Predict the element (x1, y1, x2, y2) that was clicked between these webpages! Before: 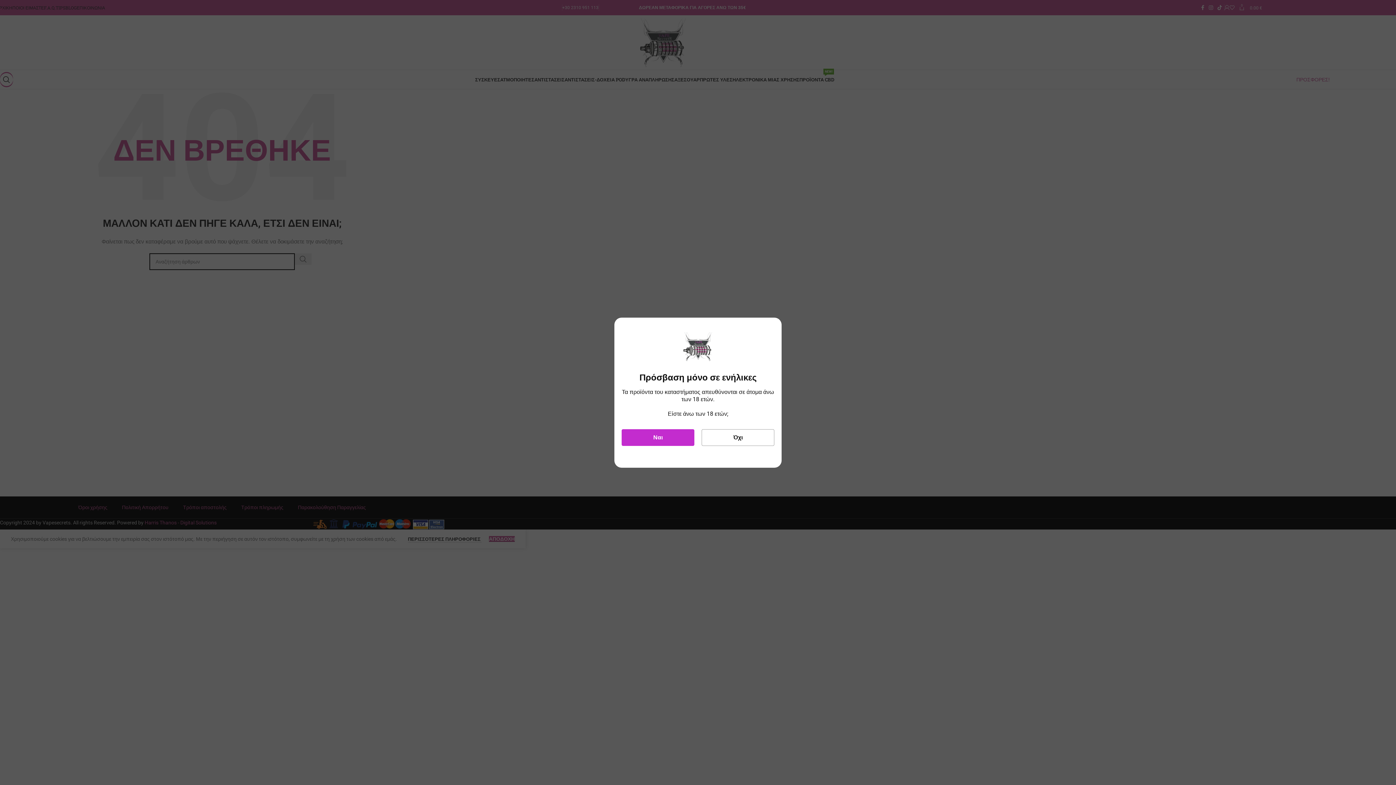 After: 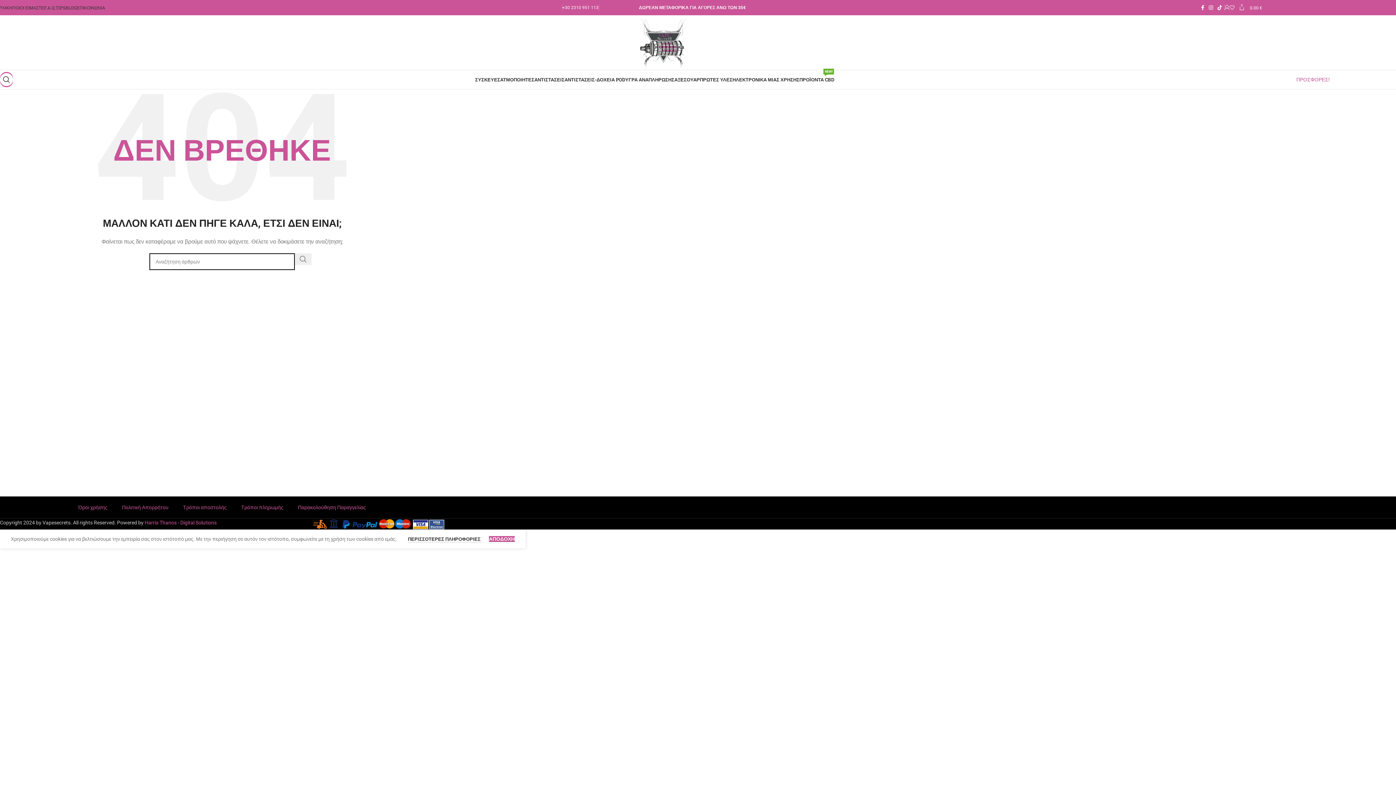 Action: bbox: (621, 429, 694, 446) label: Ναι